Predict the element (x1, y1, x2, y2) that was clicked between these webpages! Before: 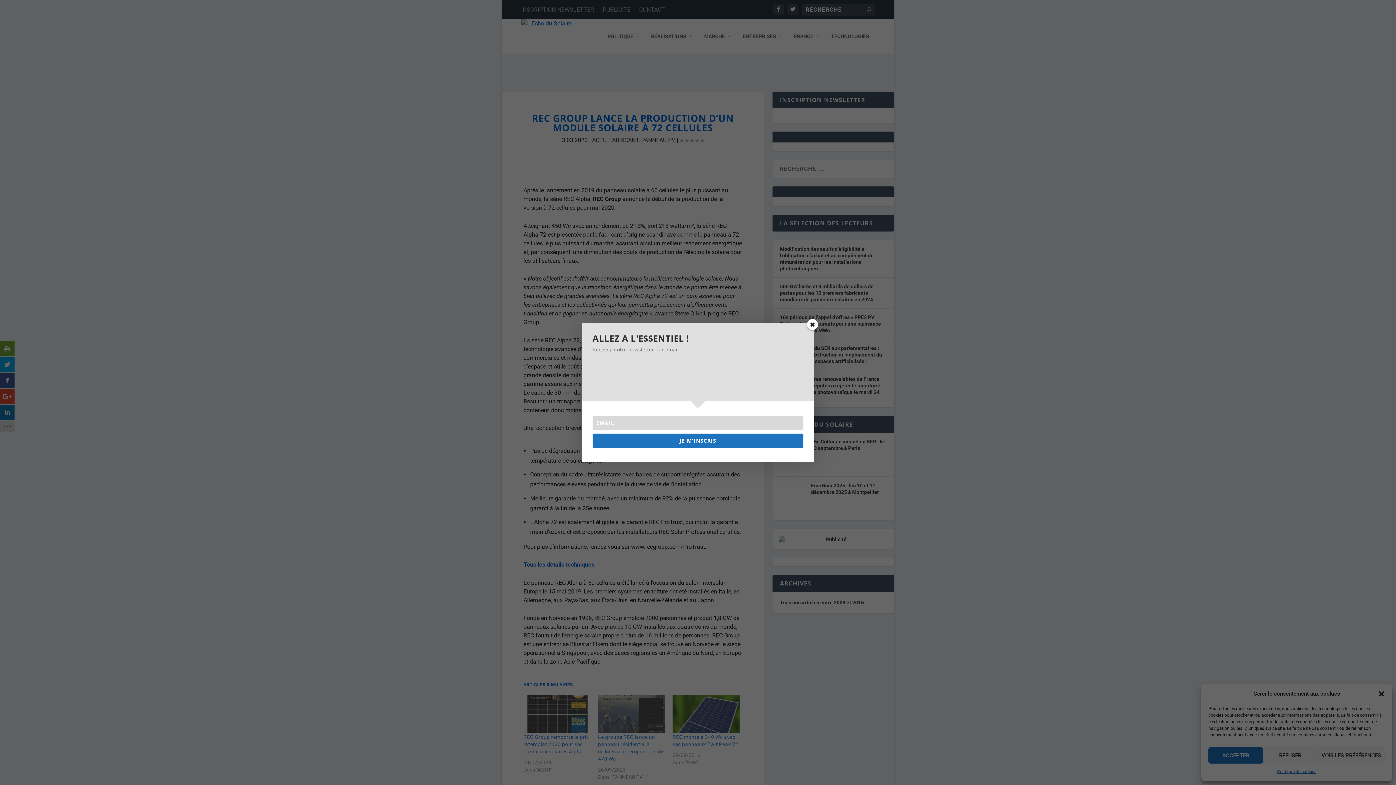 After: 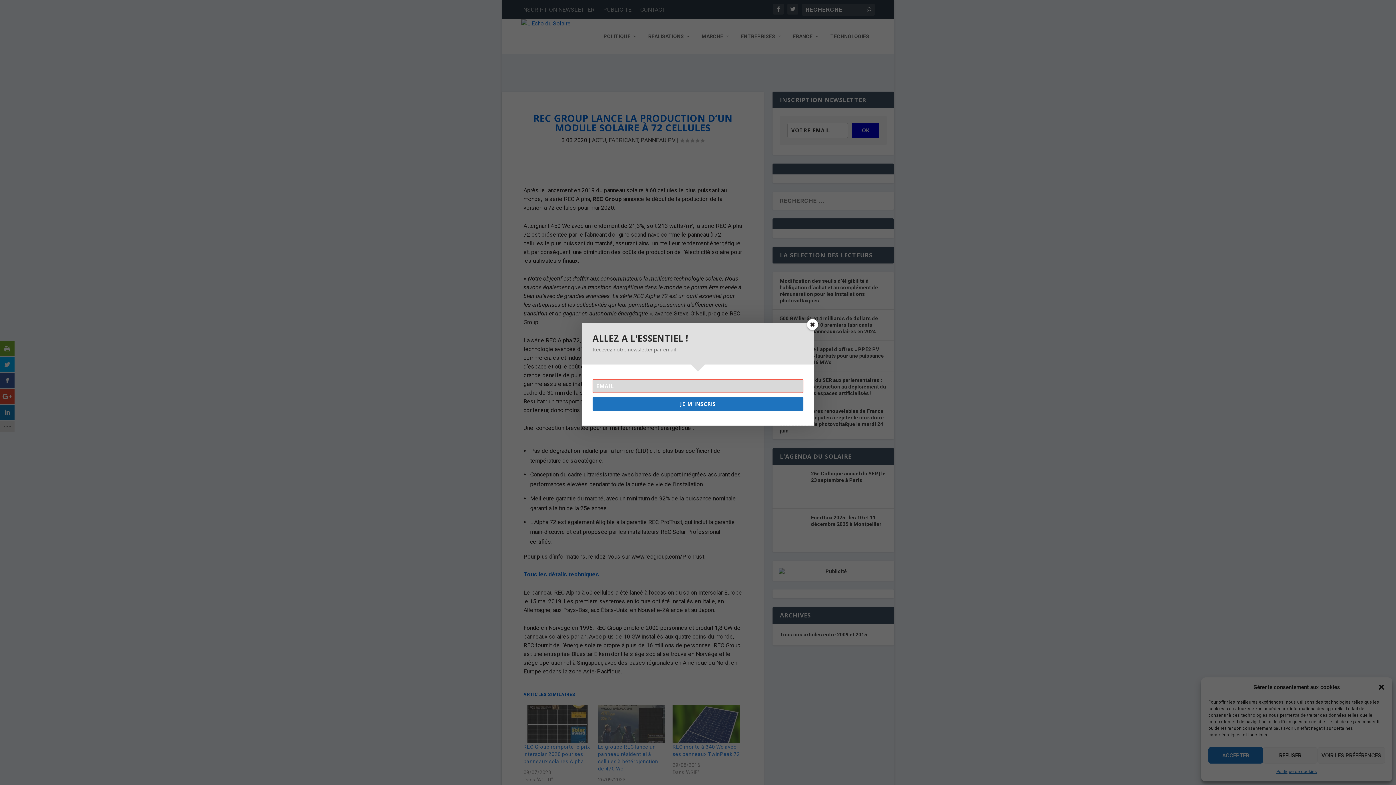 Action: label: JE M'INSCRIS bbox: (592, 433, 803, 448)